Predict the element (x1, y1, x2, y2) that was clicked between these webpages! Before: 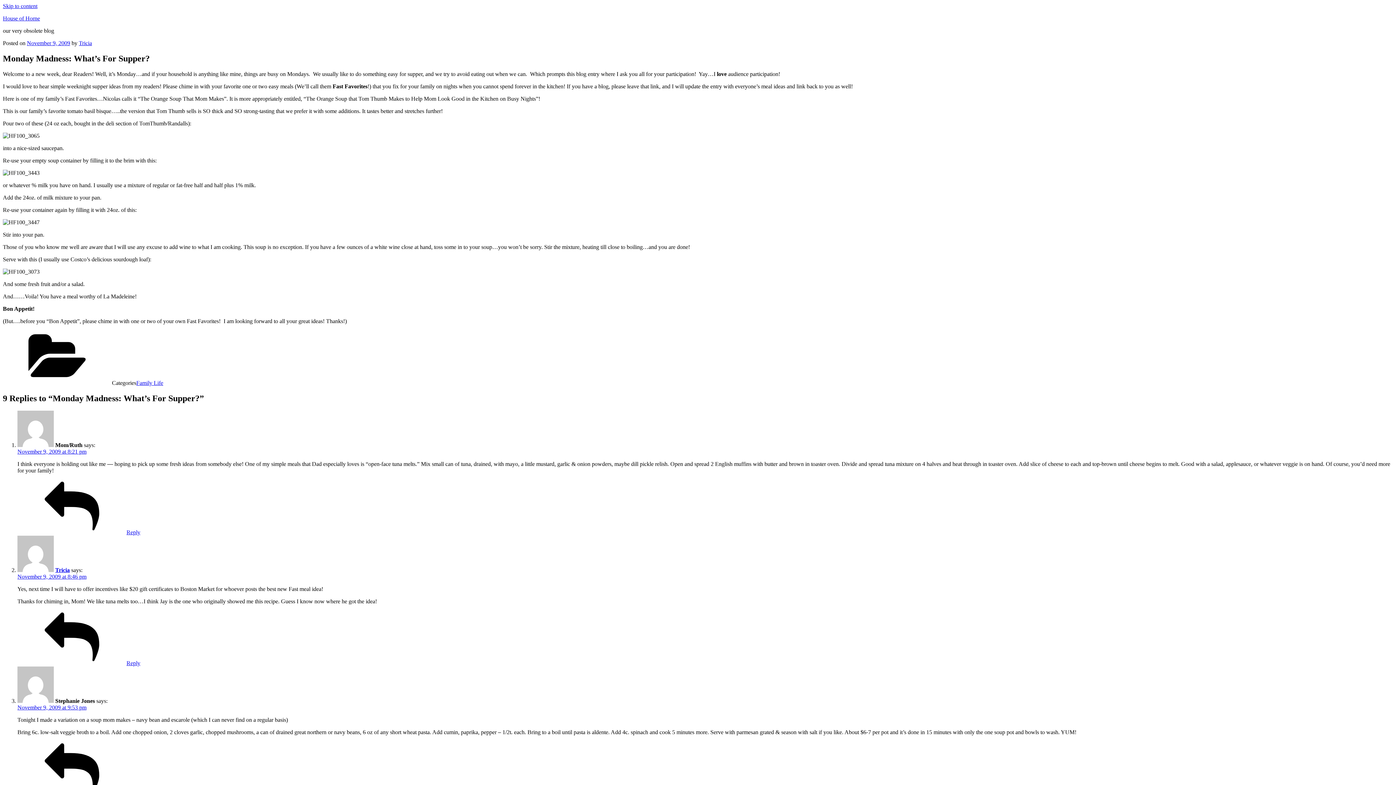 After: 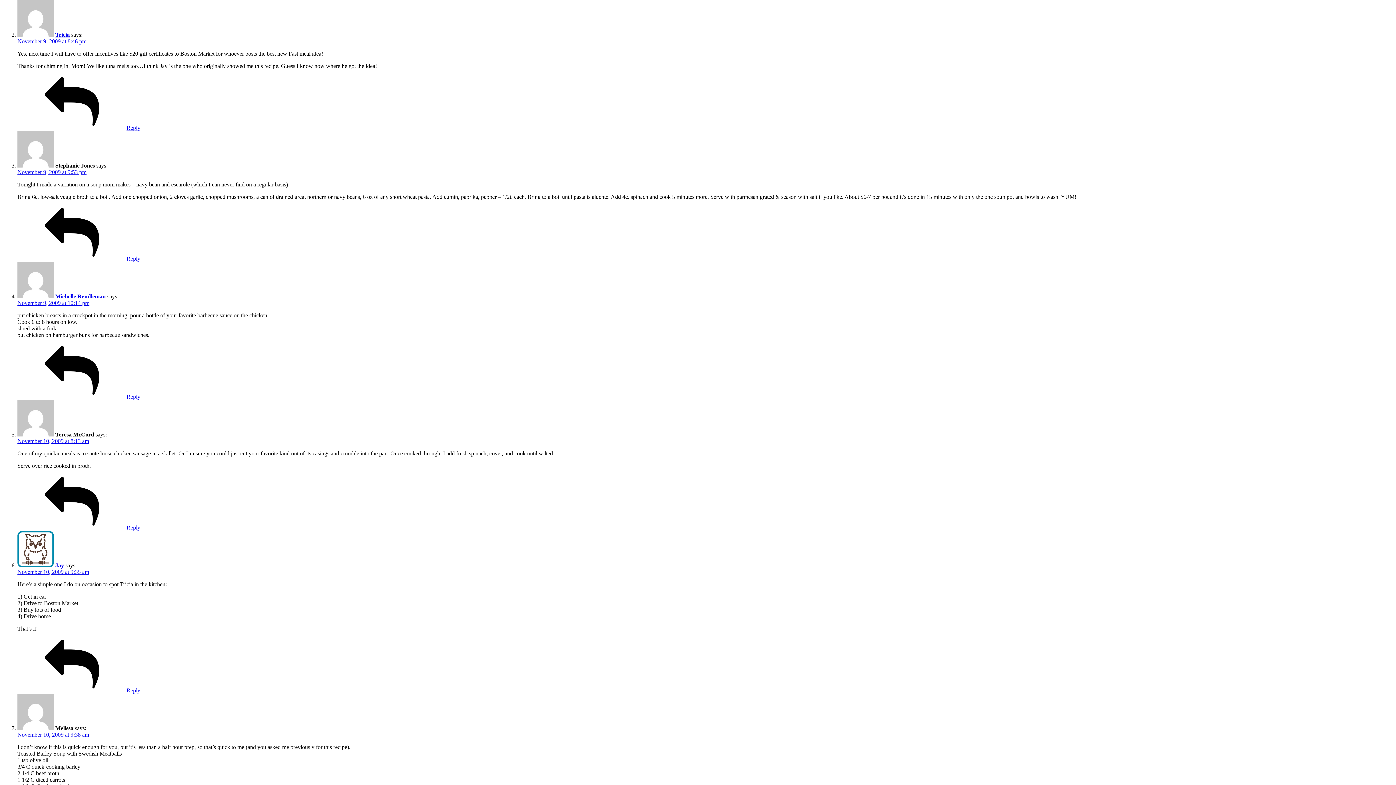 Action: label: November 9, 2009 at 8:46 pm bbox: (17, 573, 86, 579)